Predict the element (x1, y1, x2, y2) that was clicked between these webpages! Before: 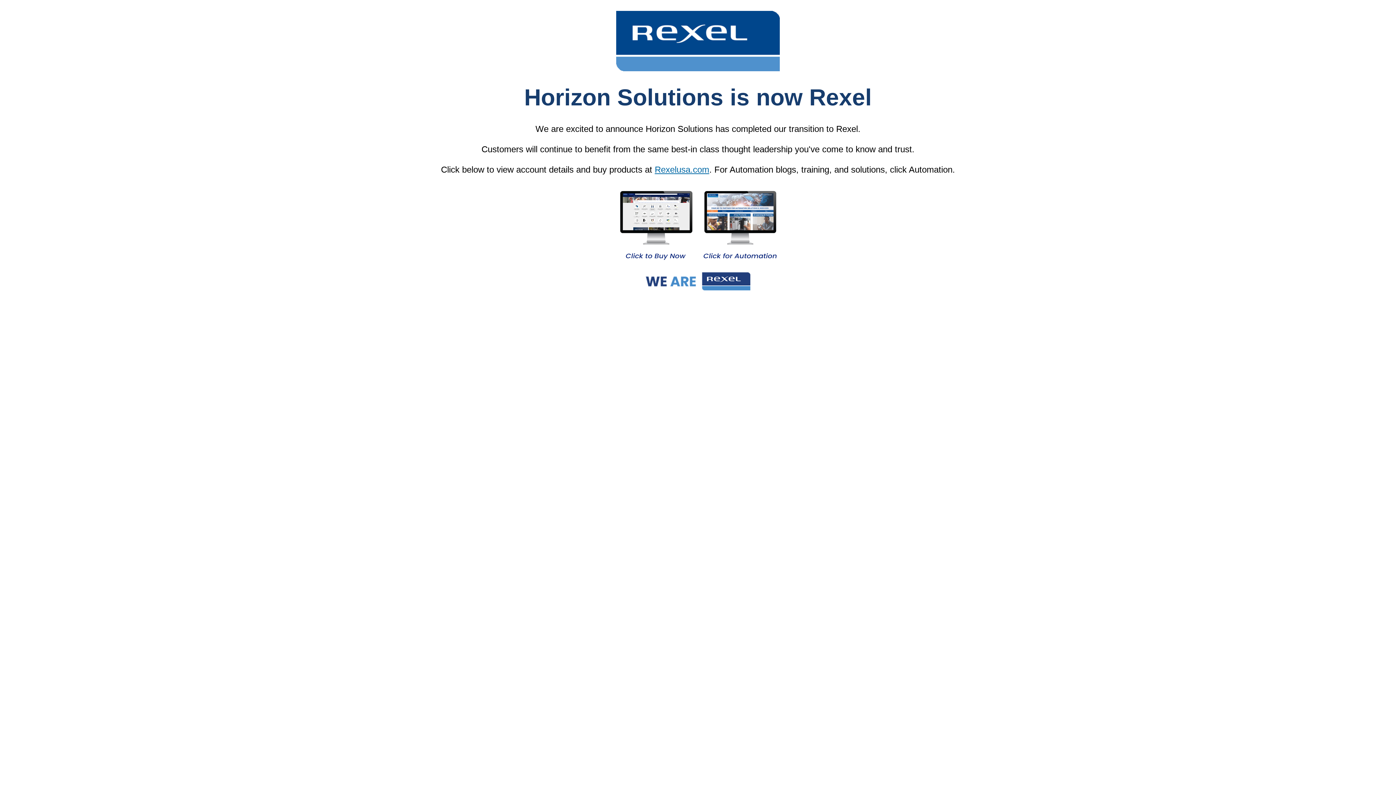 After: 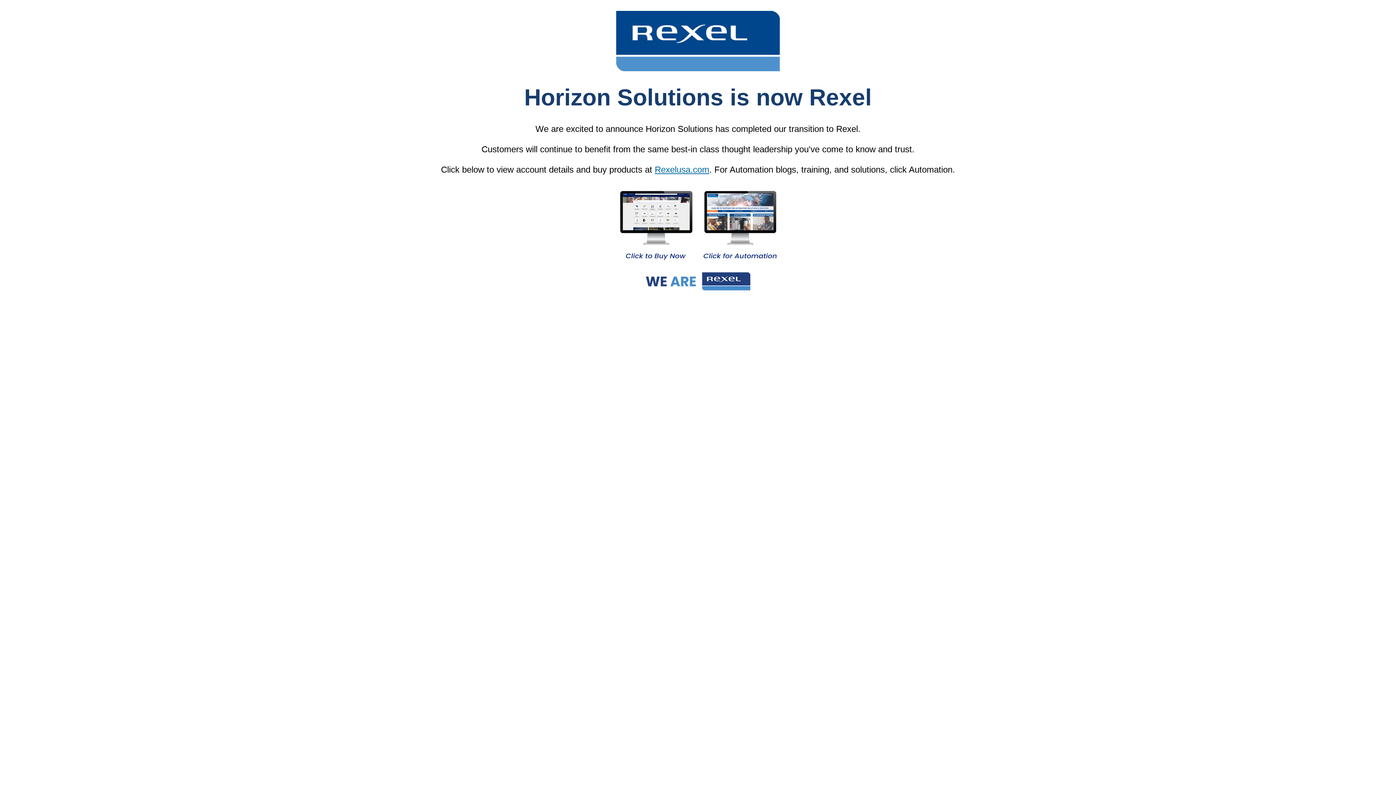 Action: bbox: (615, 261, 696, 268)